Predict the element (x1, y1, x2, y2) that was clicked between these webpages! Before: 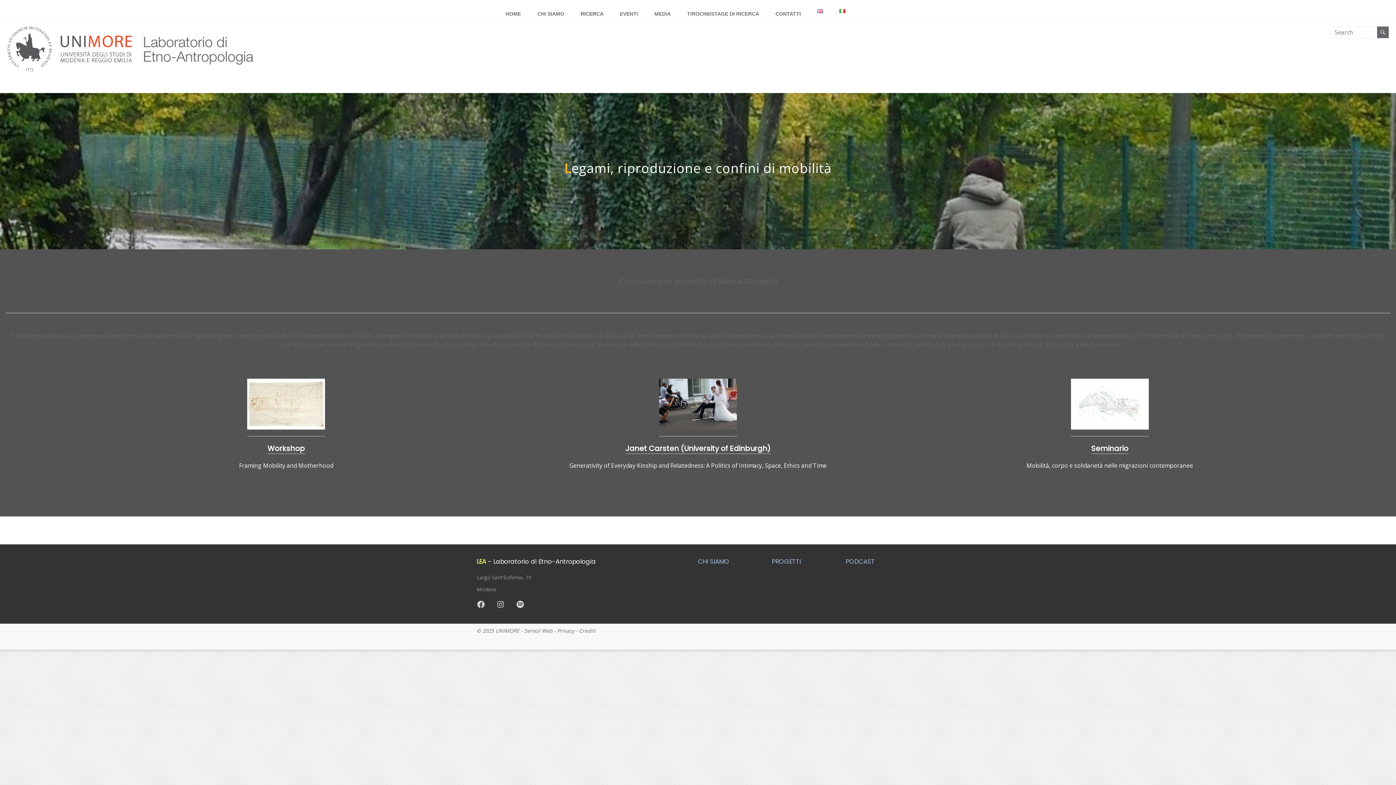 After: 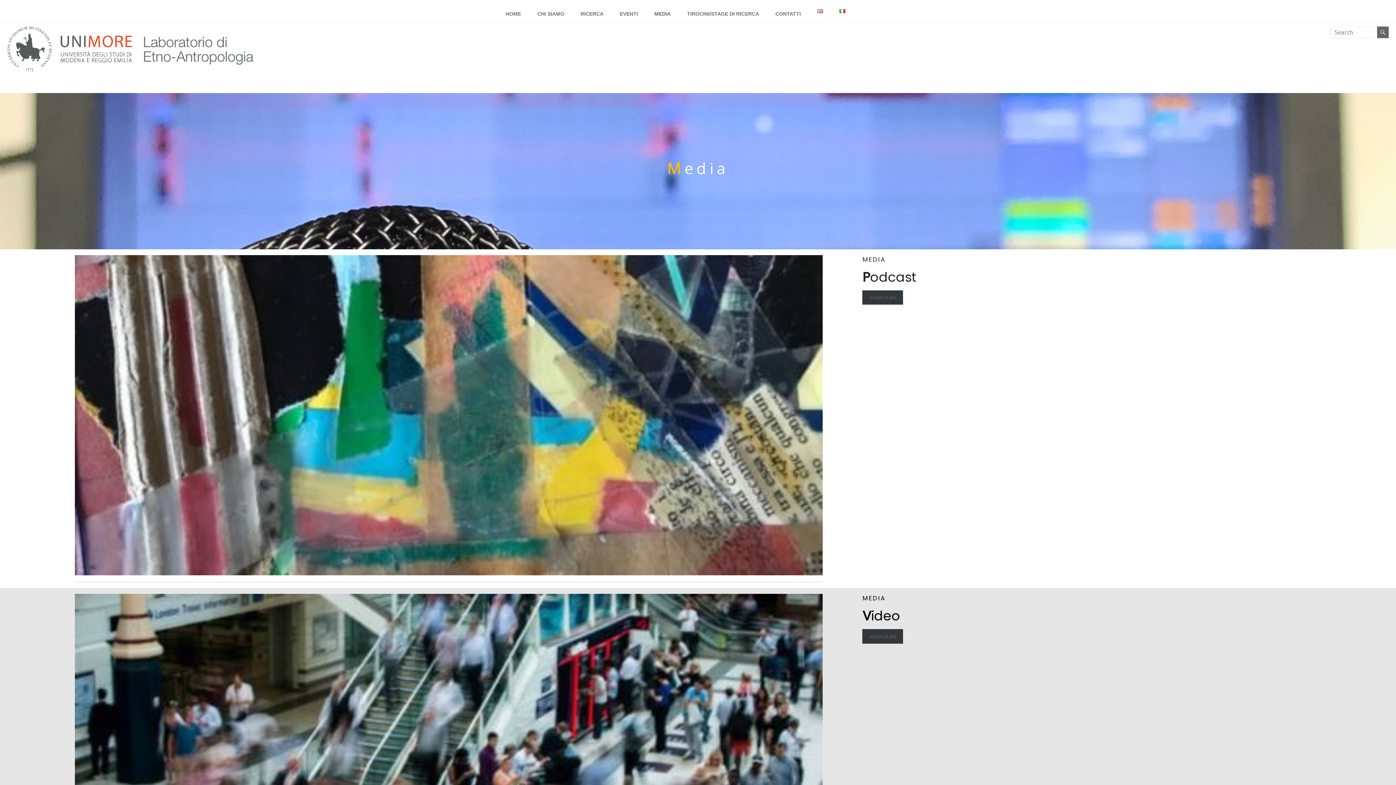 Action: bbox: (654, 9, 670, 20) label: MEDIA